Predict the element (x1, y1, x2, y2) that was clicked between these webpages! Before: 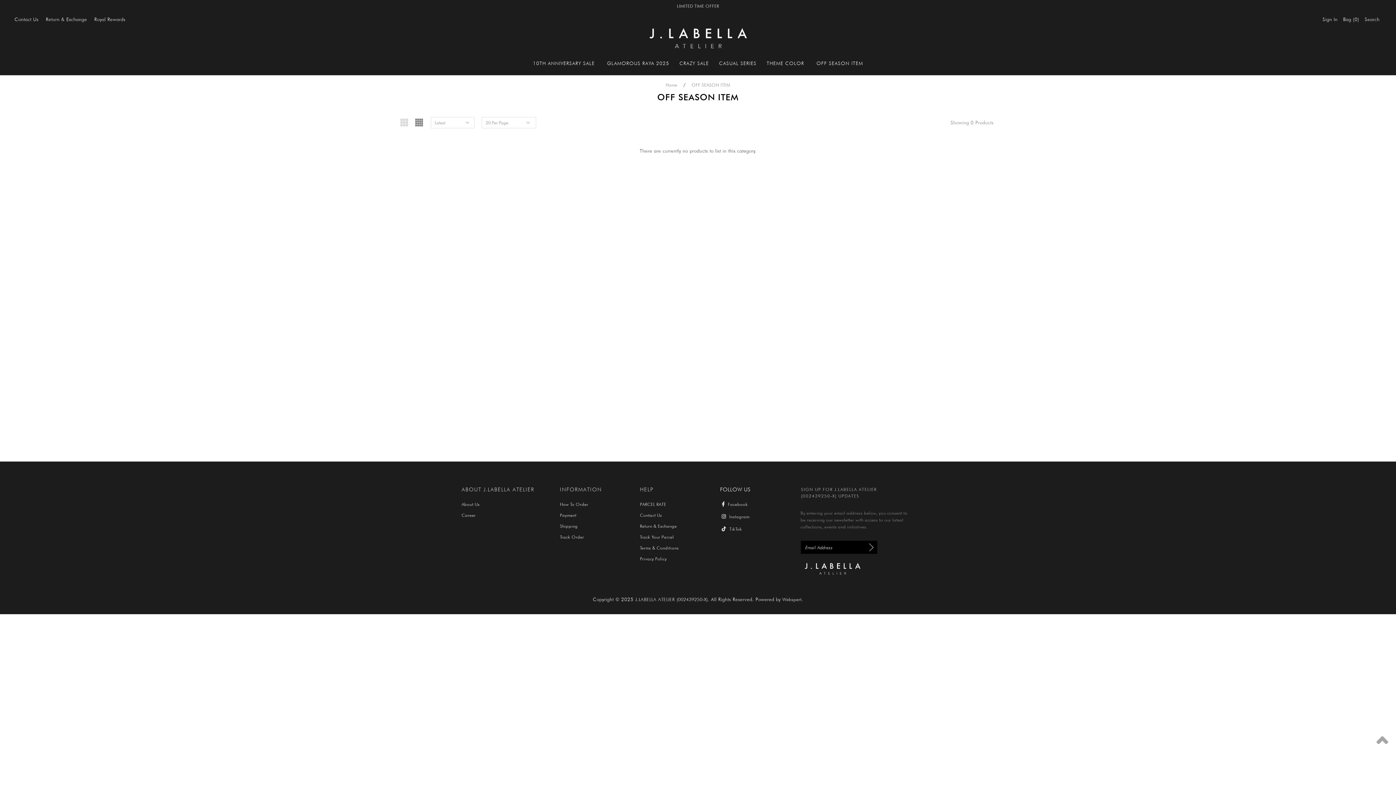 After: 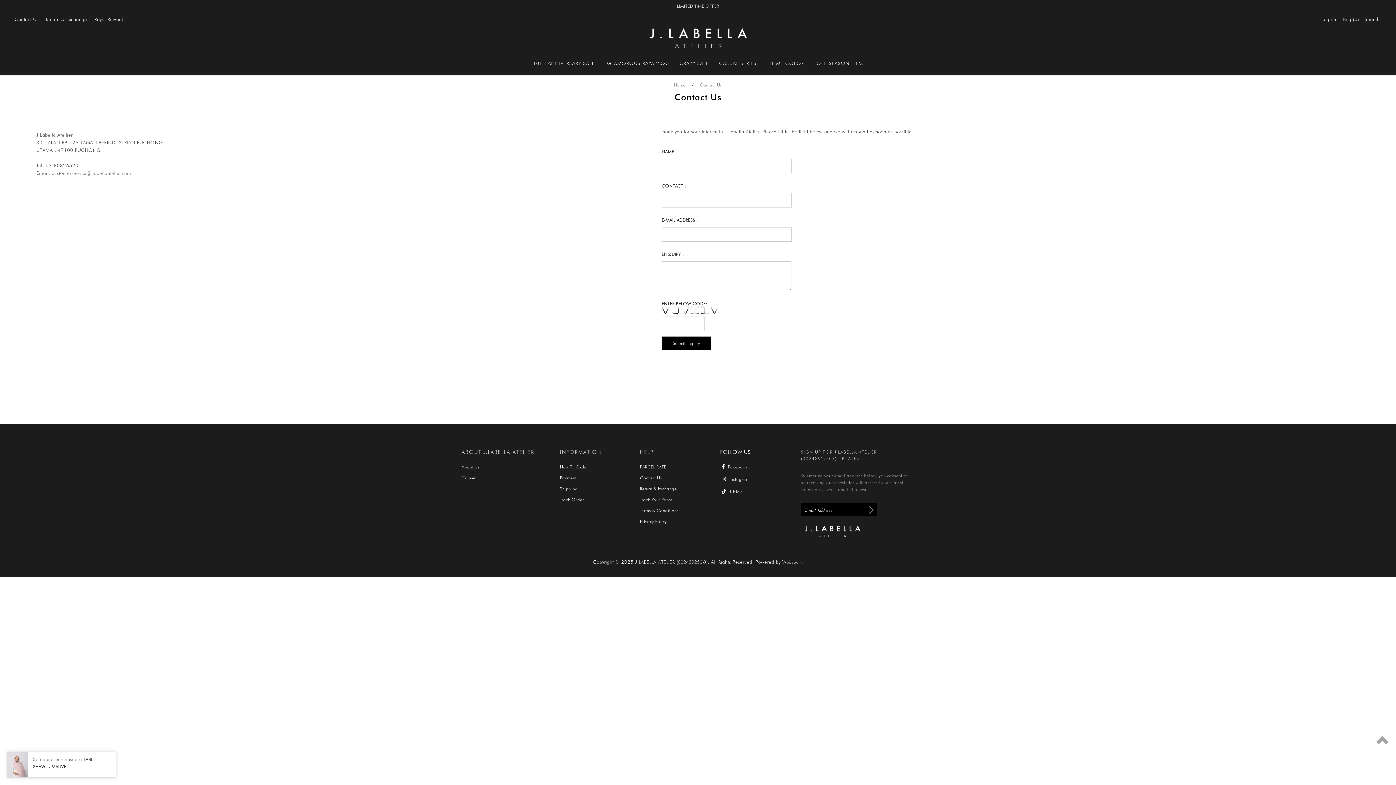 Action: label: Contact Us bbox: (640, 512, 662, 518)